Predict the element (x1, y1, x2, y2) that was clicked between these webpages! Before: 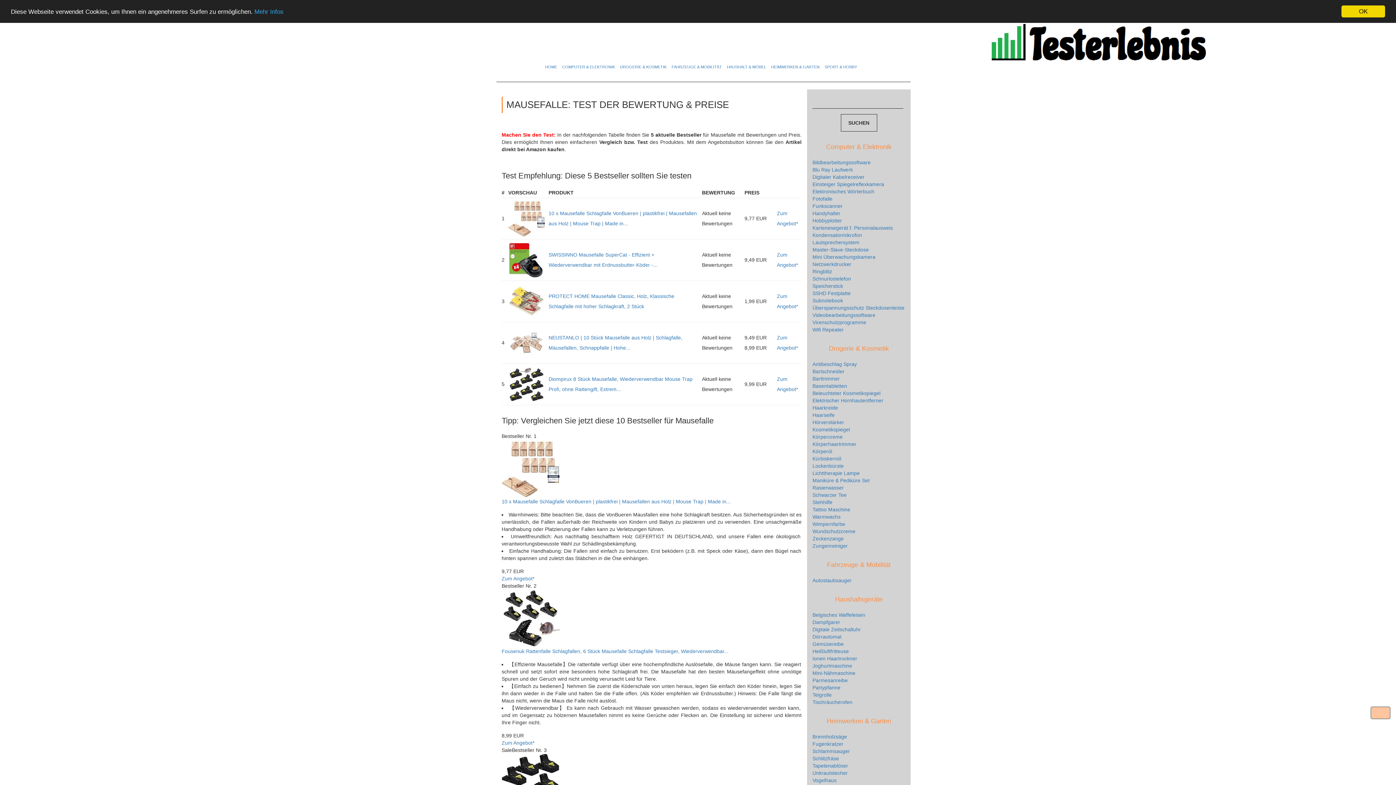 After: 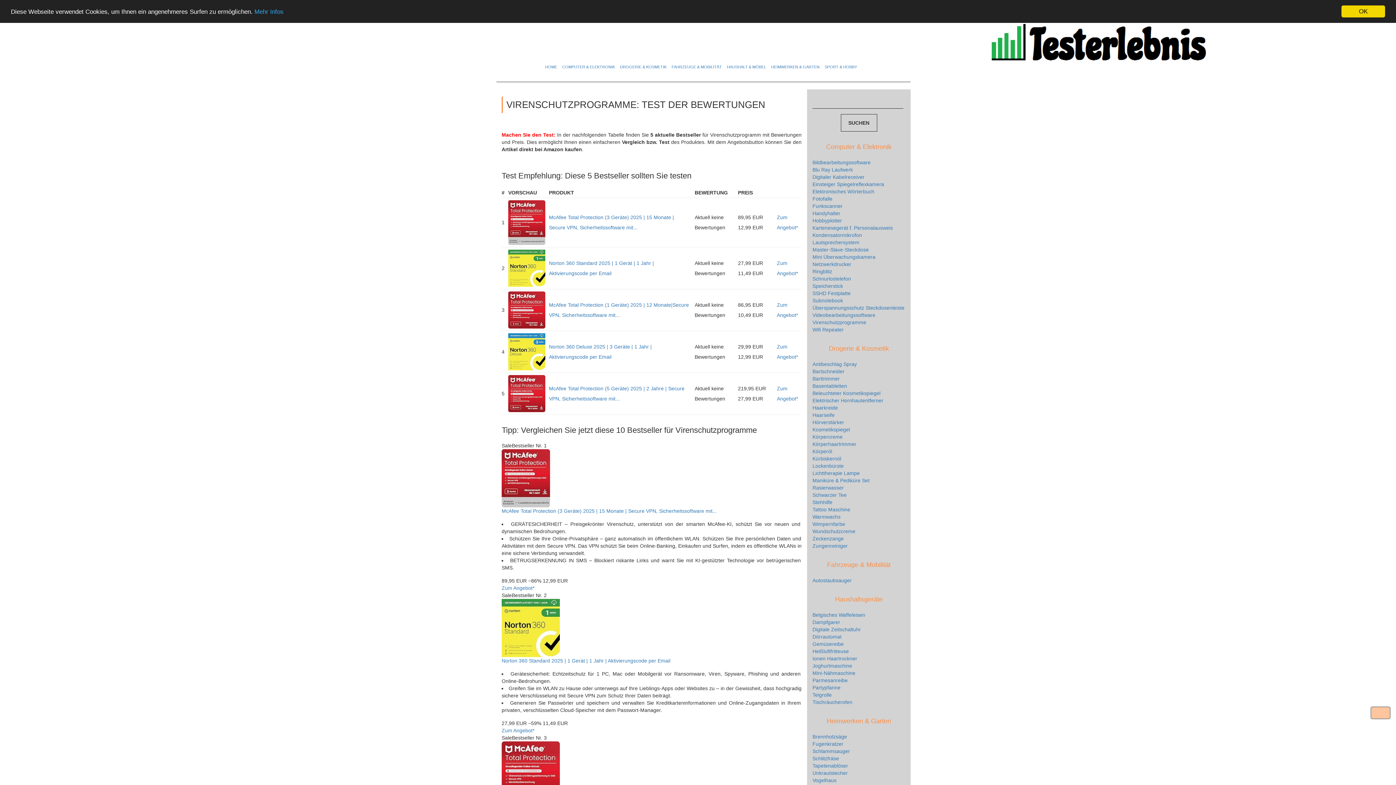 Action: bbox: (812, 319, 866, 325) label: Virenschutzprogramme